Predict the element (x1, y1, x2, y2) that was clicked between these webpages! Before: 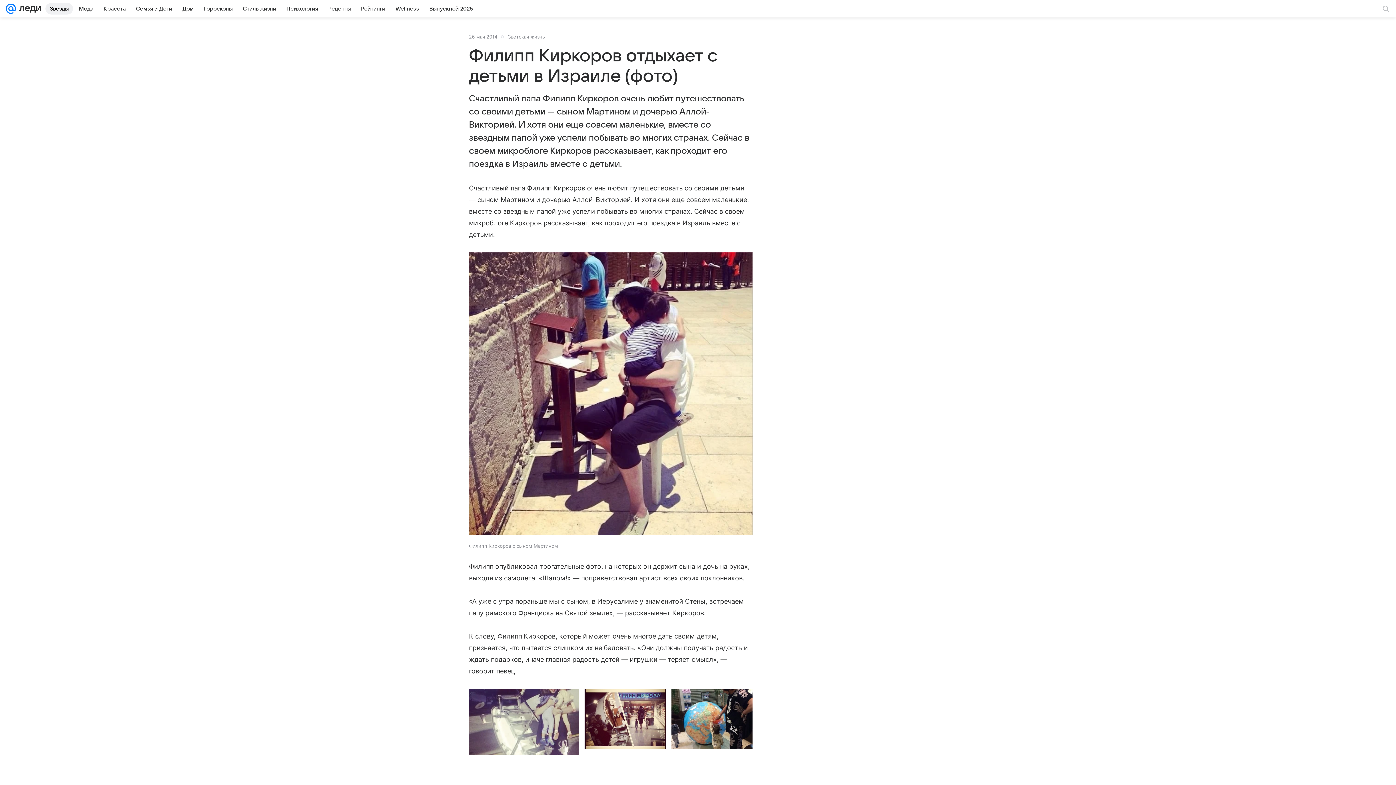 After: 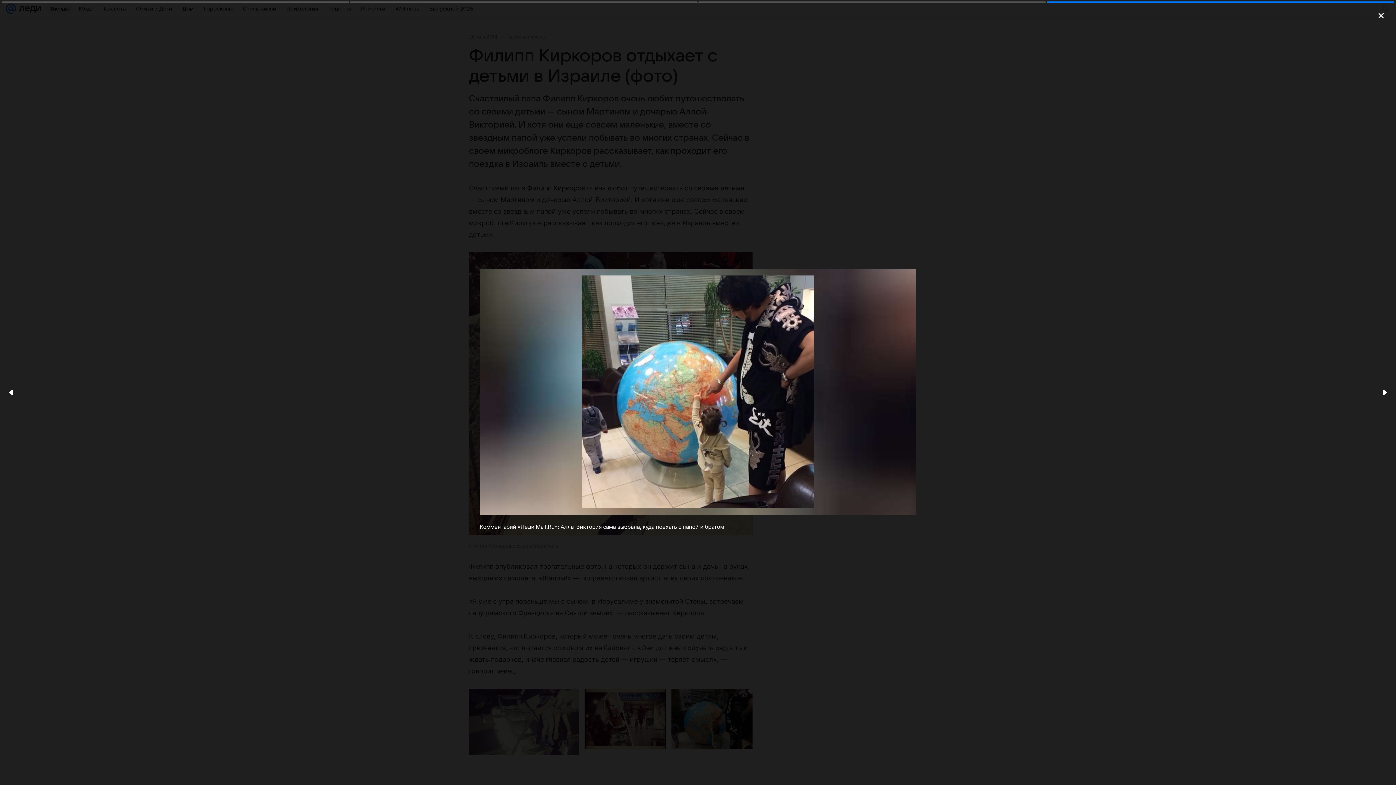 Action: bbox: (671, 688, 752, 749)